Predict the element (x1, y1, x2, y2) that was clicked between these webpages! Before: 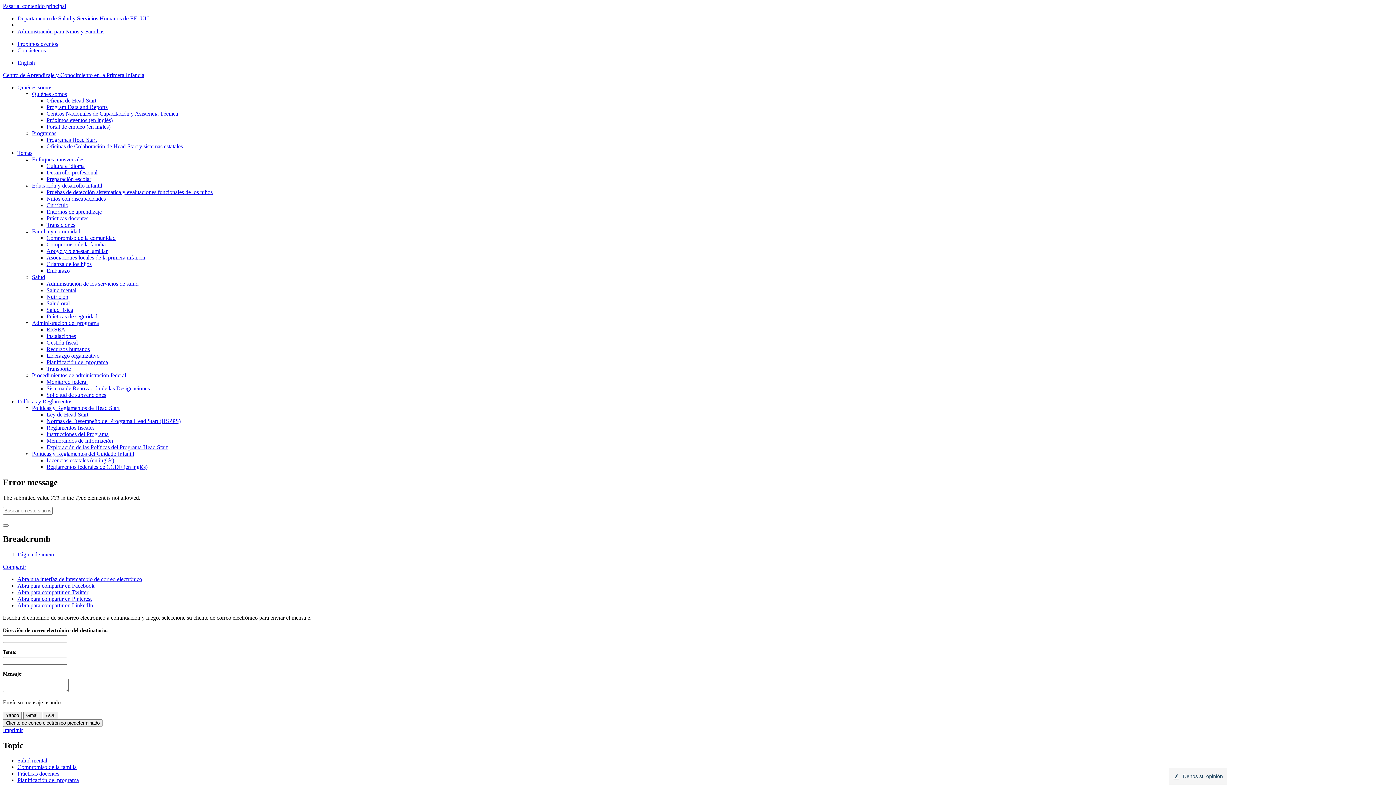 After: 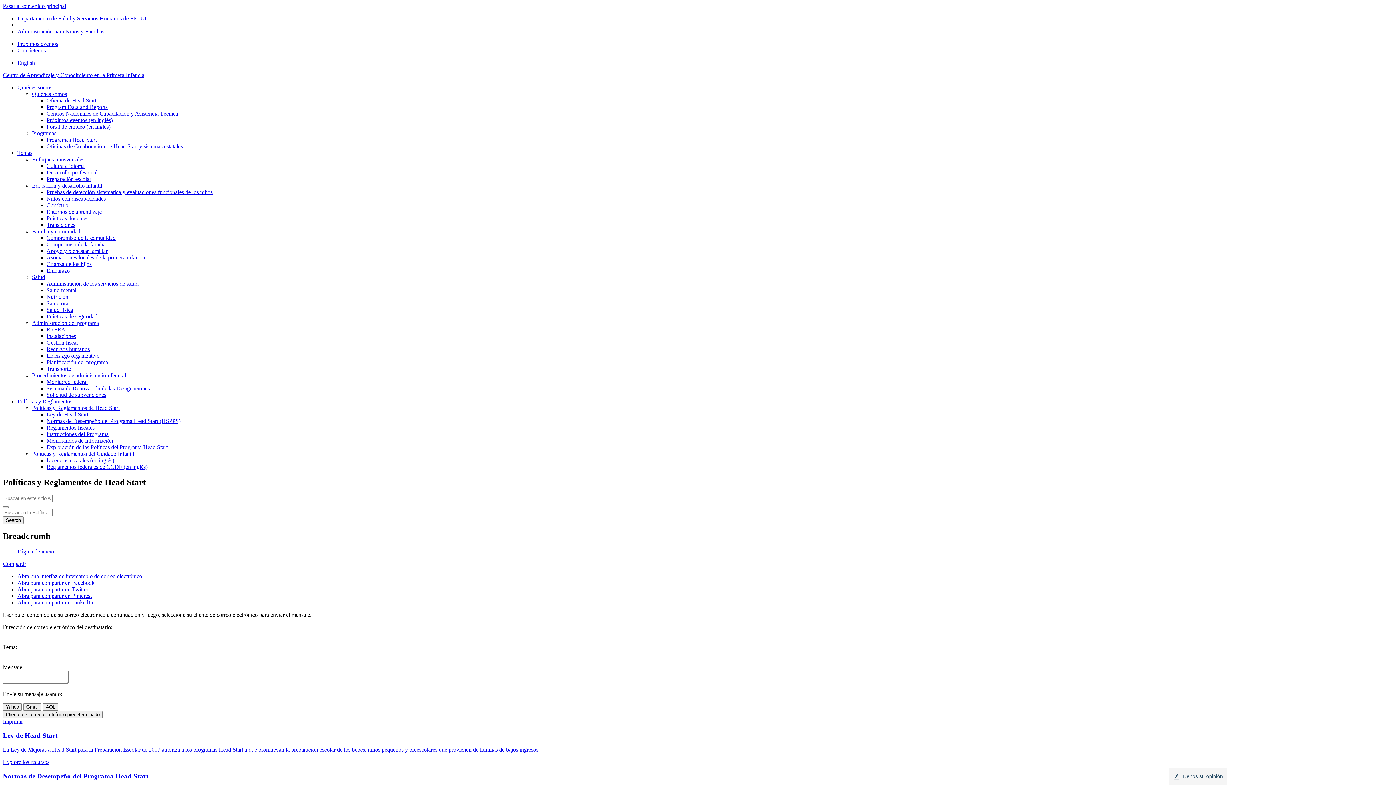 Action: bbox: (32, 405, 119, 411) label: Políticas y Reglamentos de Head Start